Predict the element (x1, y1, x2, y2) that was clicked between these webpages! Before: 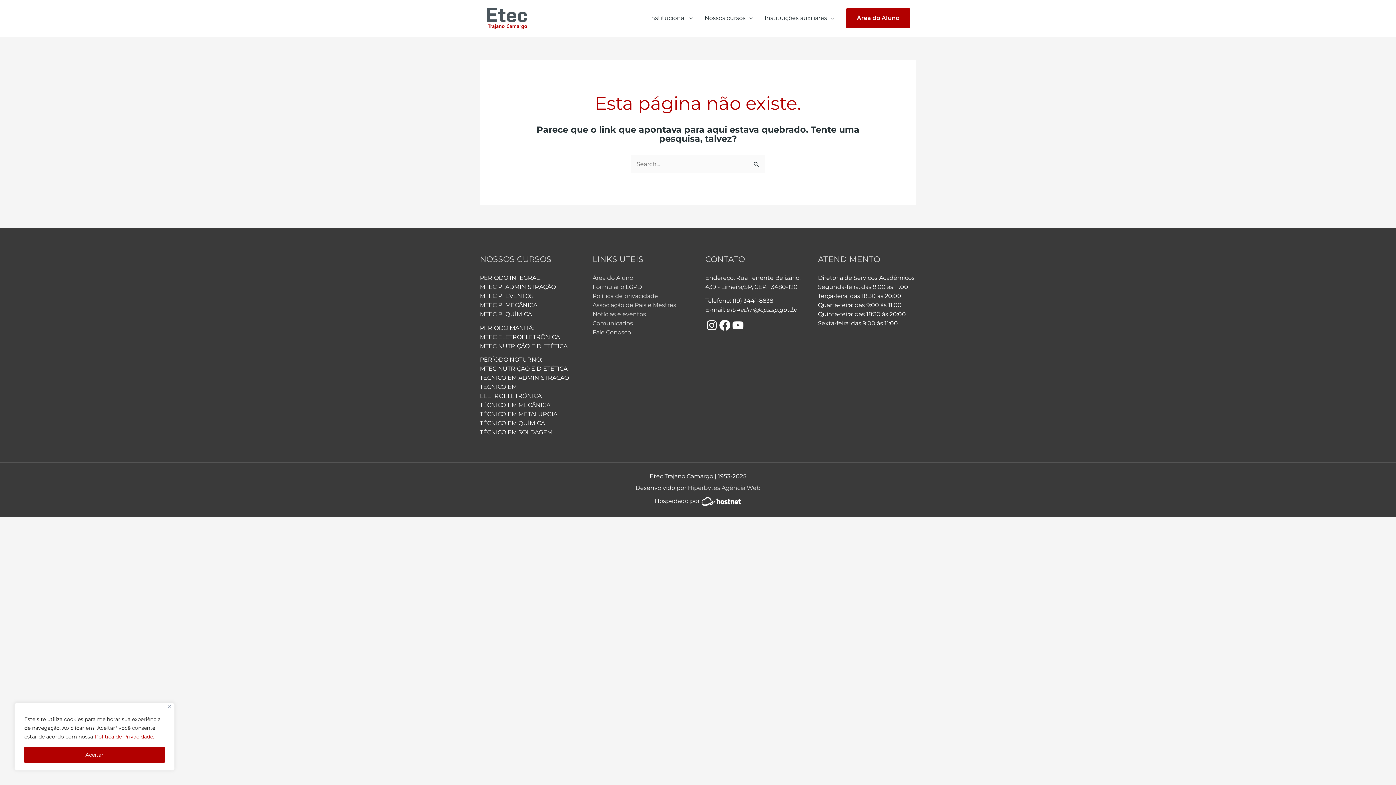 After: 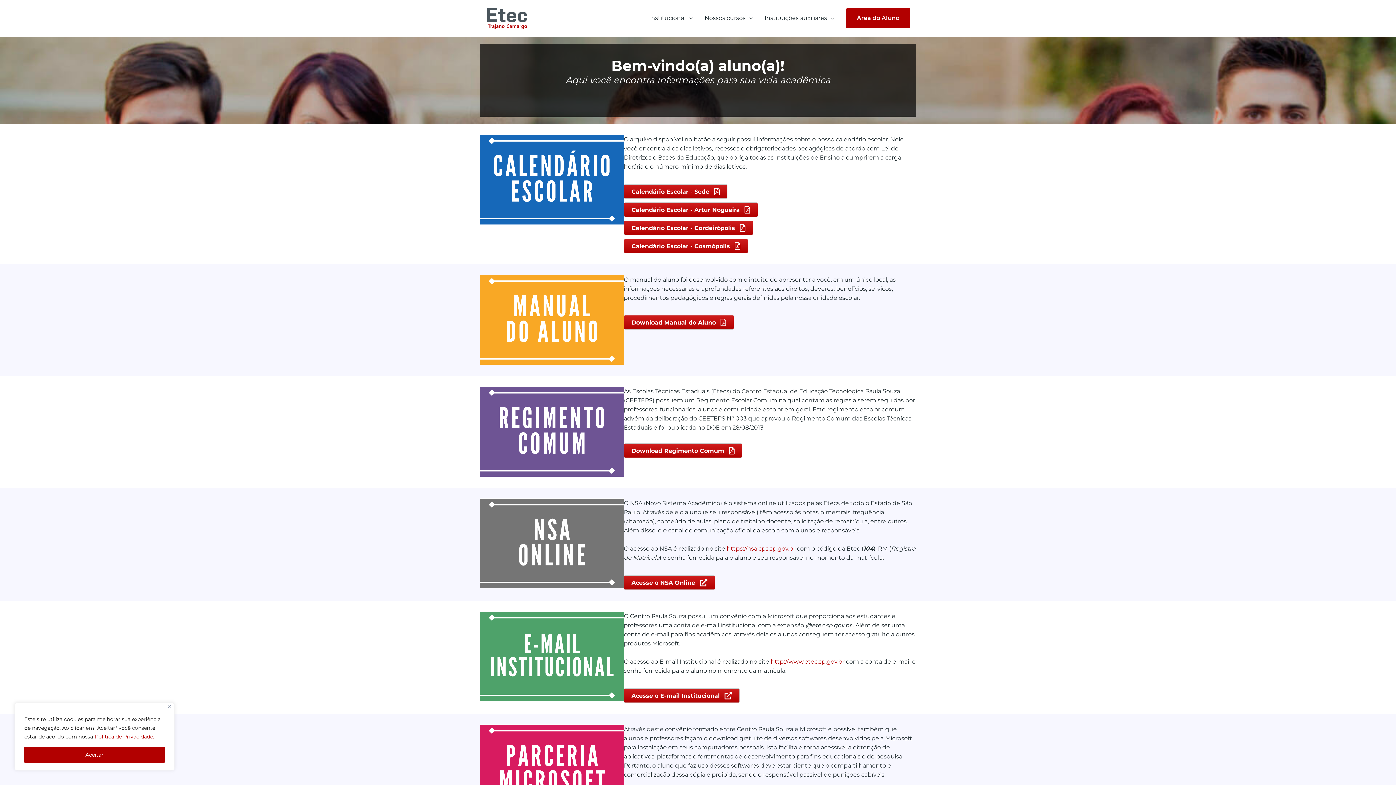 Action: label: Área do Aluno bbox: (846, 8, 910, 28)